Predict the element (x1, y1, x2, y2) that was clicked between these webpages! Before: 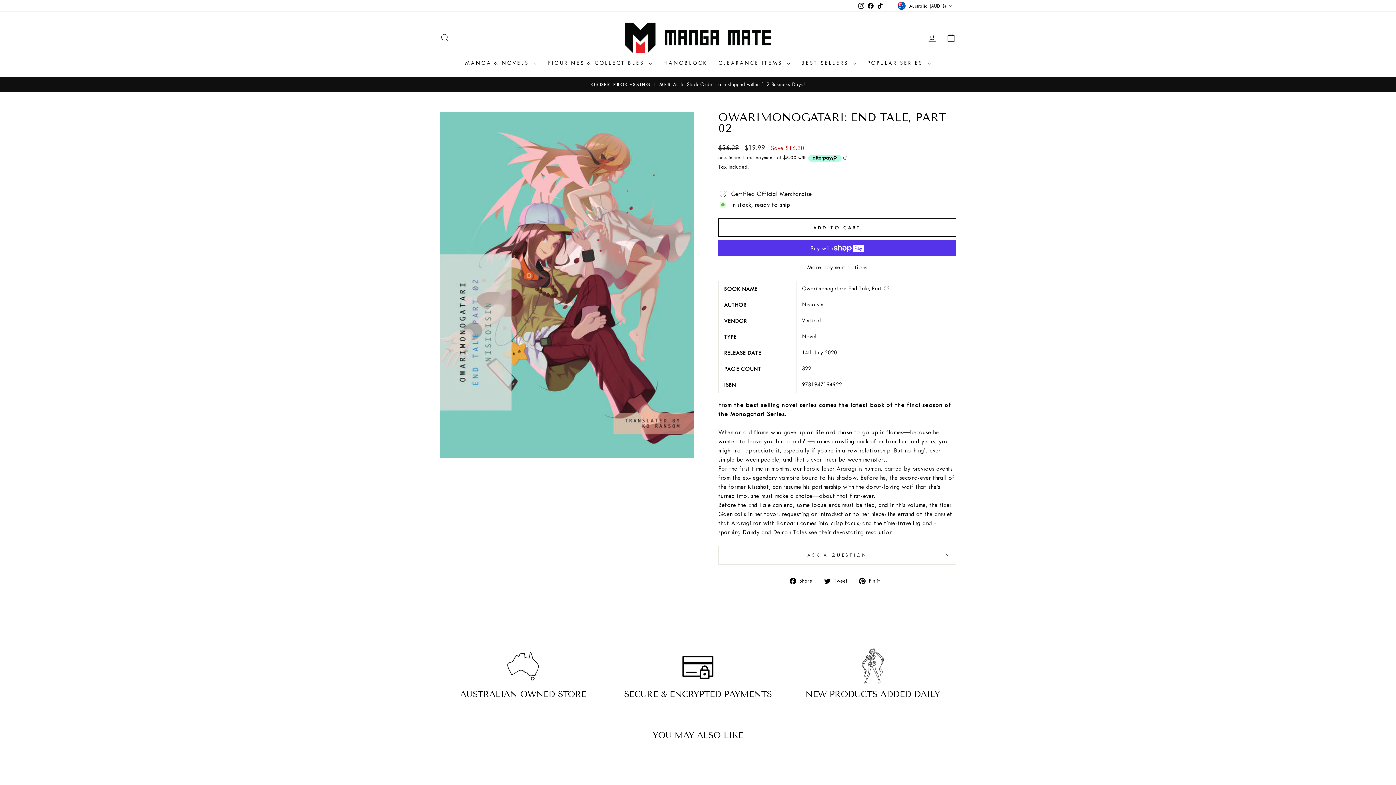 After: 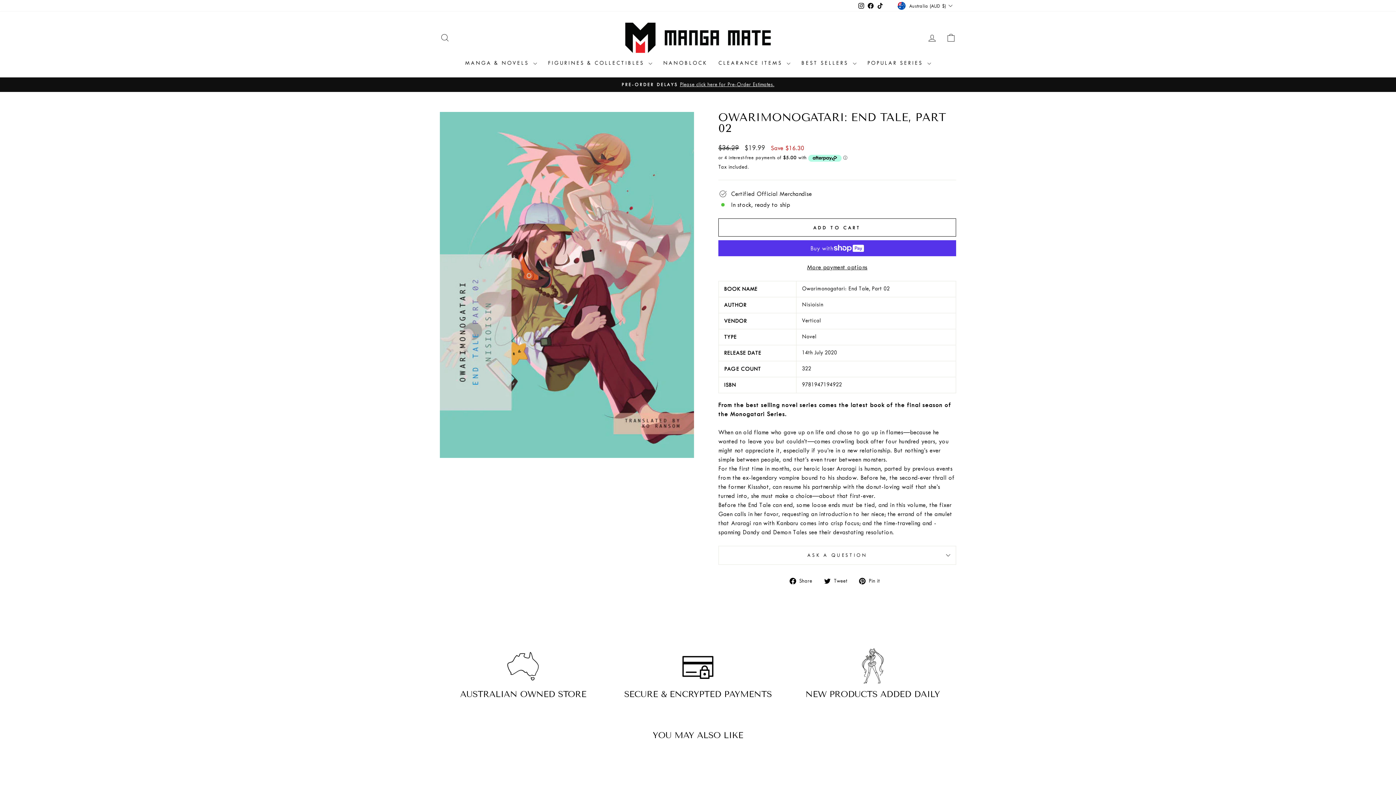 Action: label:  Tweet
Tweet on Twitter bbox: (824, 576, 852, 585)